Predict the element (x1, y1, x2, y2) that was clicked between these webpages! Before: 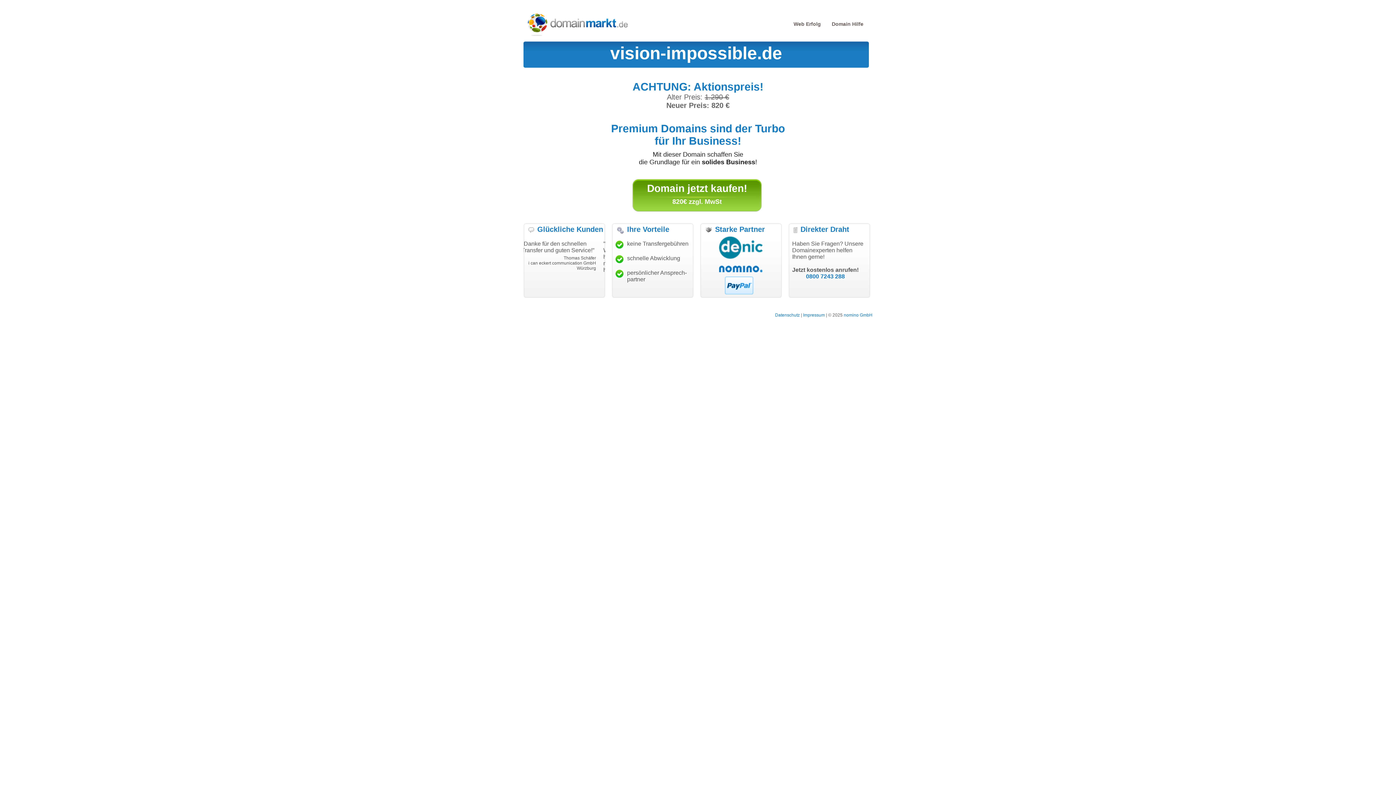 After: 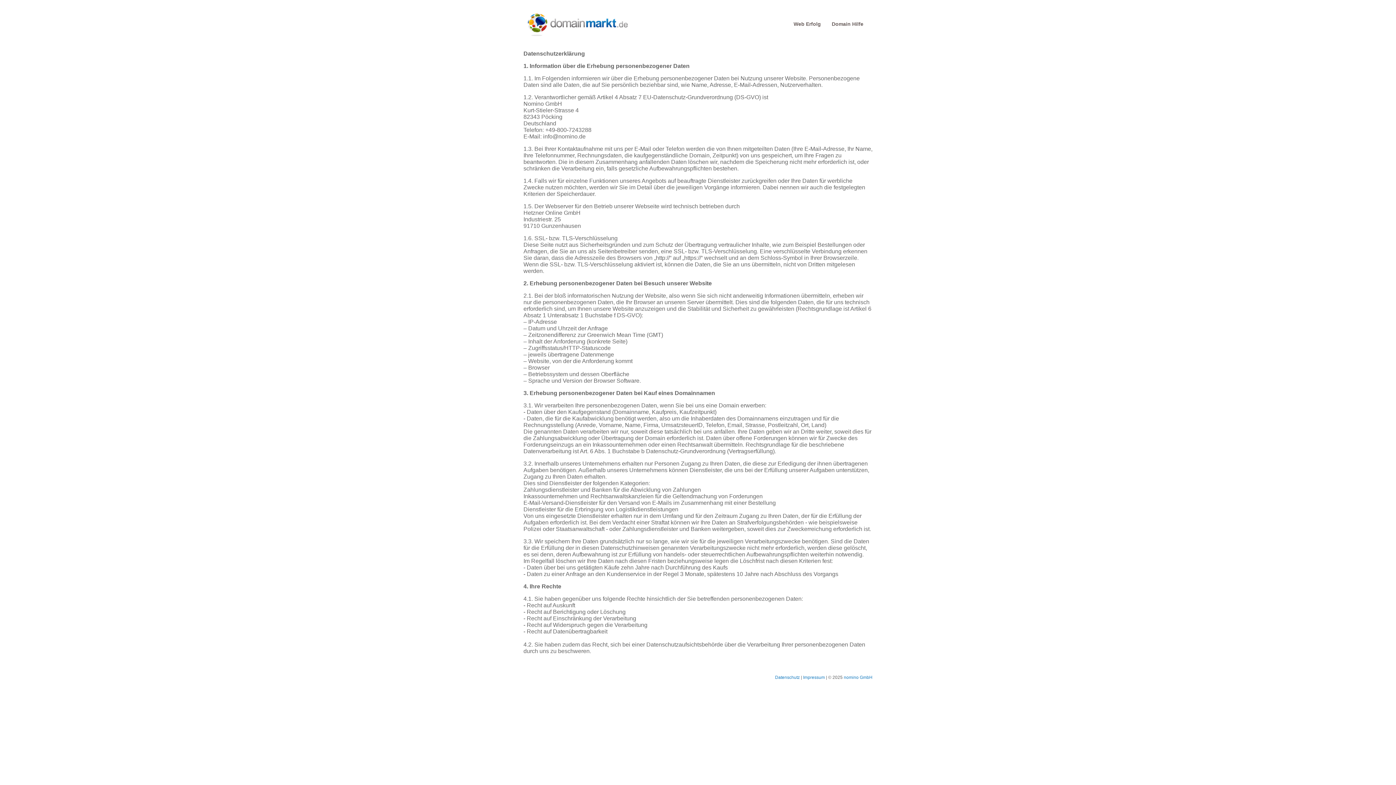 Action: label: Datenschutz bbox: (775, 312, 800, 317)